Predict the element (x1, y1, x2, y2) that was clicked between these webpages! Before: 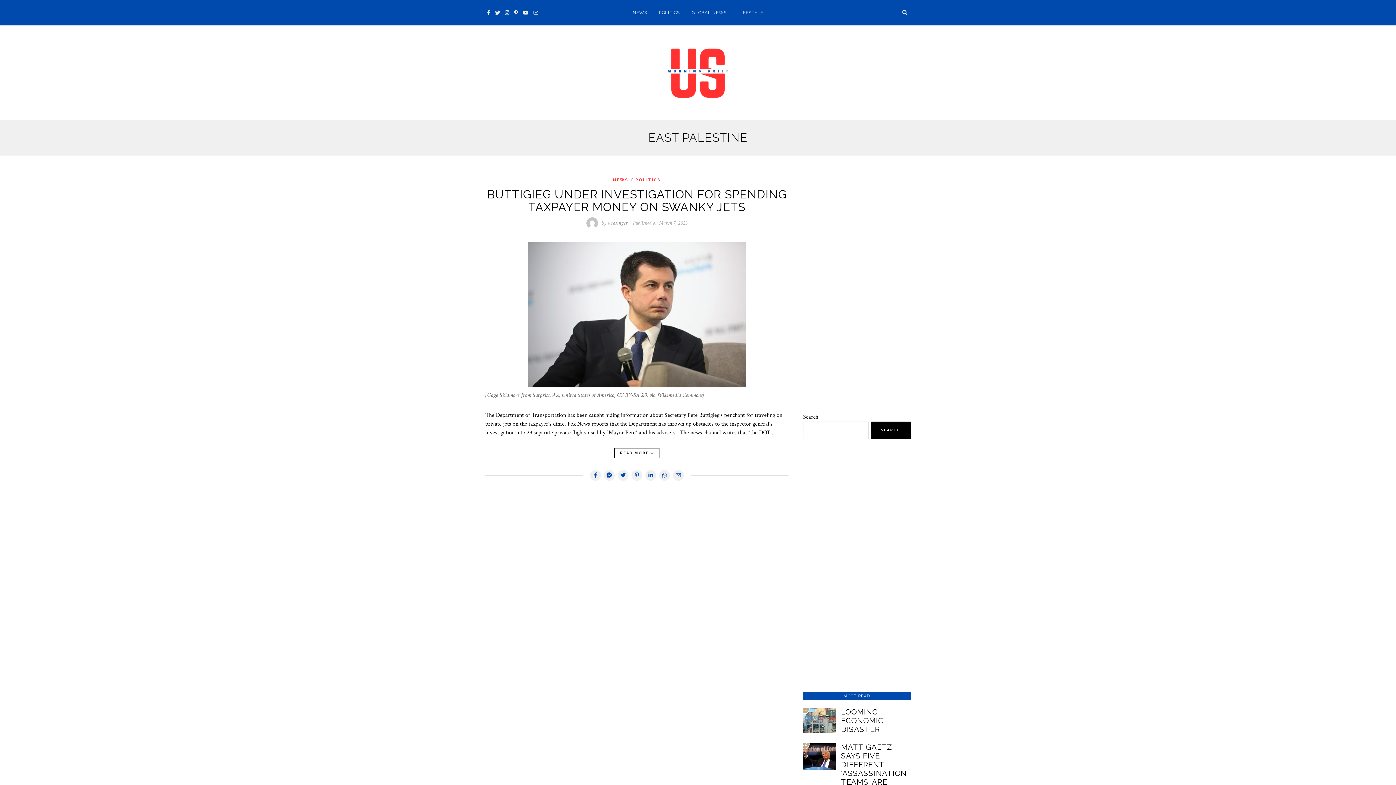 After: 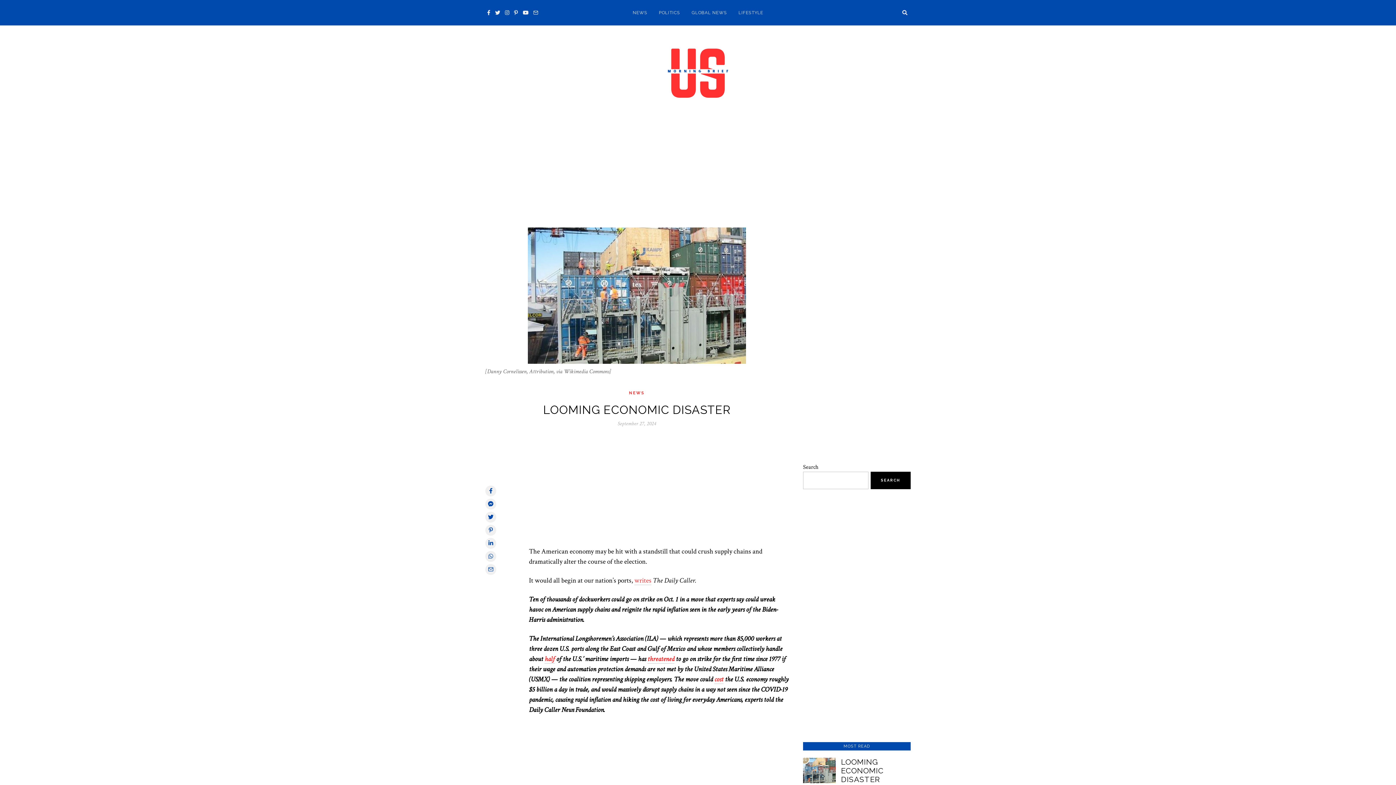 Action: bbox: (841, 707, 883, 734) label: LOOMING ECONOMIC DISASTER